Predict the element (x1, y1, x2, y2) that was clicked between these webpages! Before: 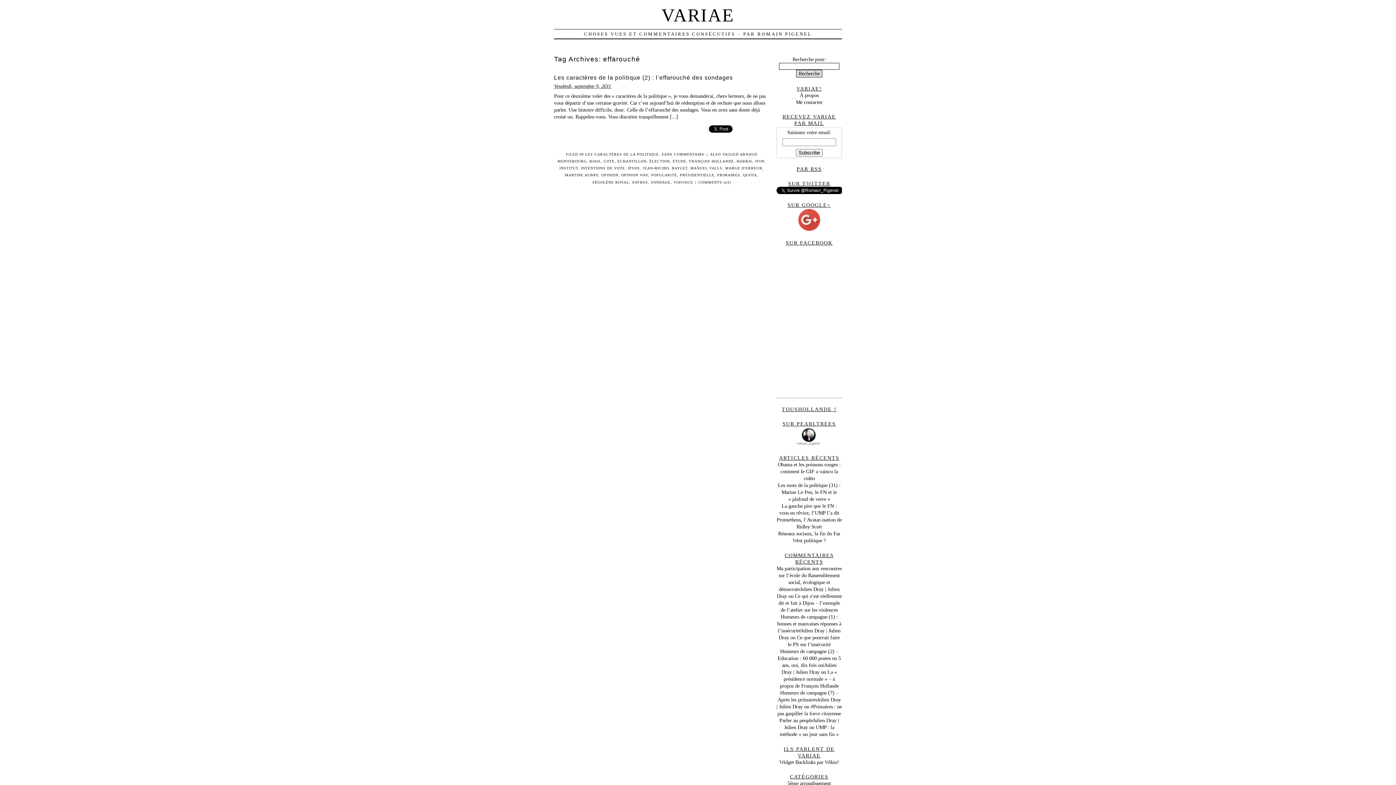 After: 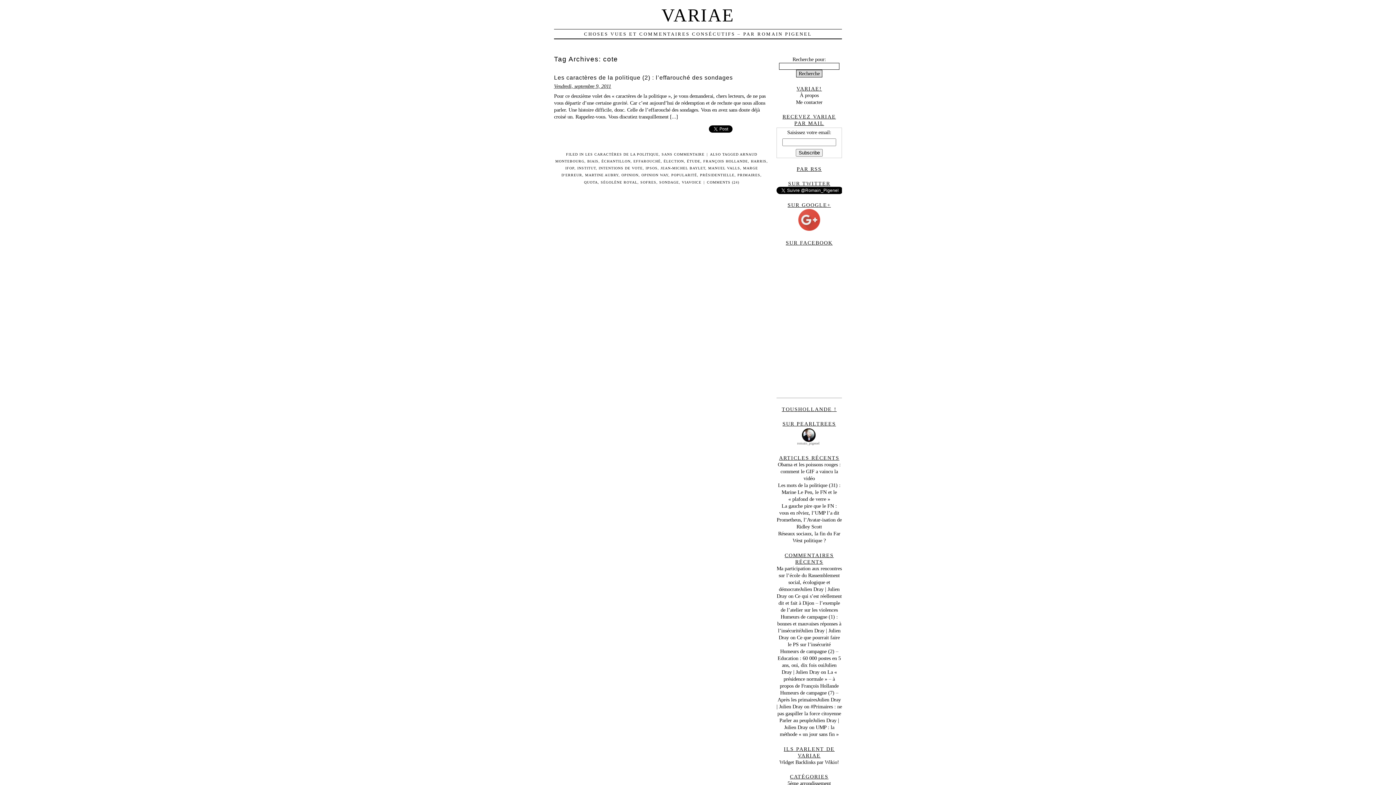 Action: bbox: (603, 159, 614, 163) label: COTE